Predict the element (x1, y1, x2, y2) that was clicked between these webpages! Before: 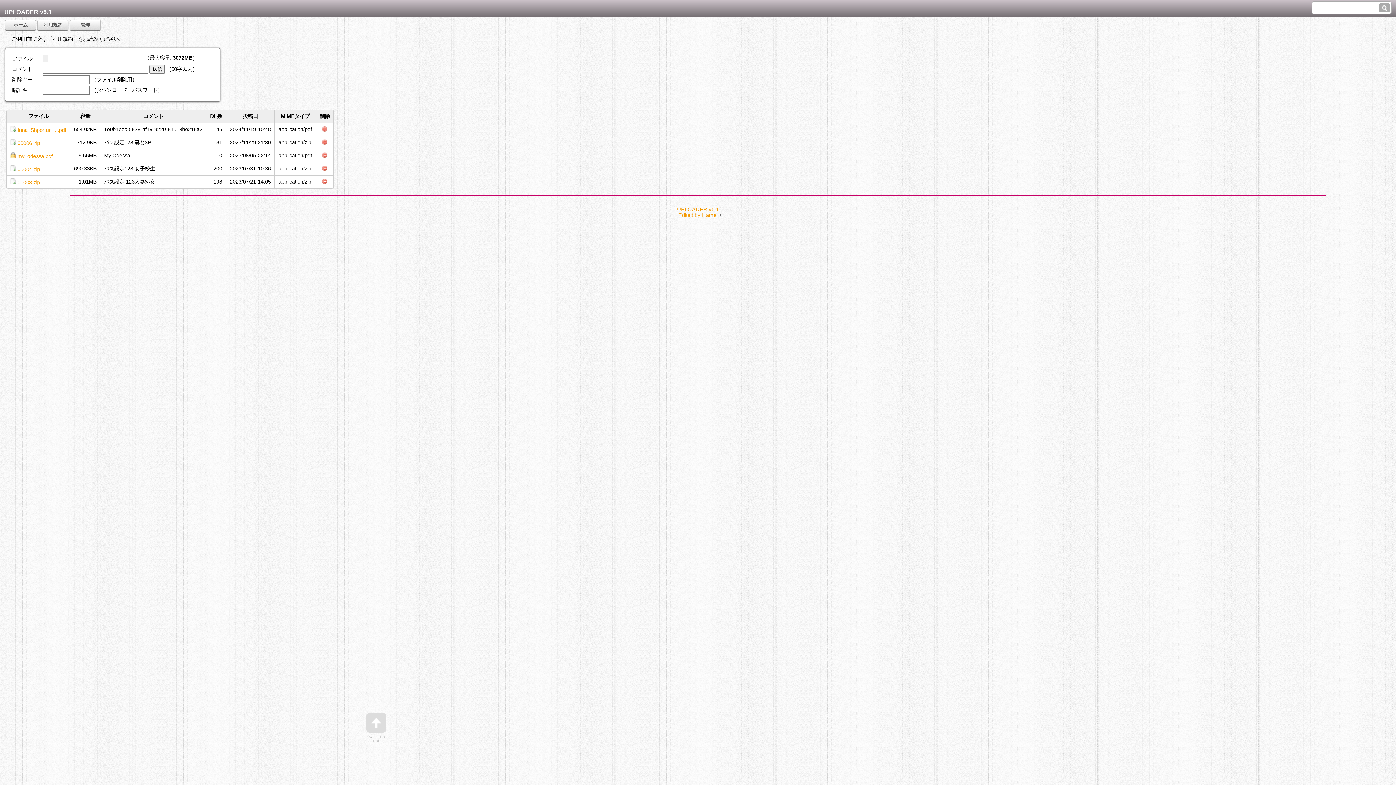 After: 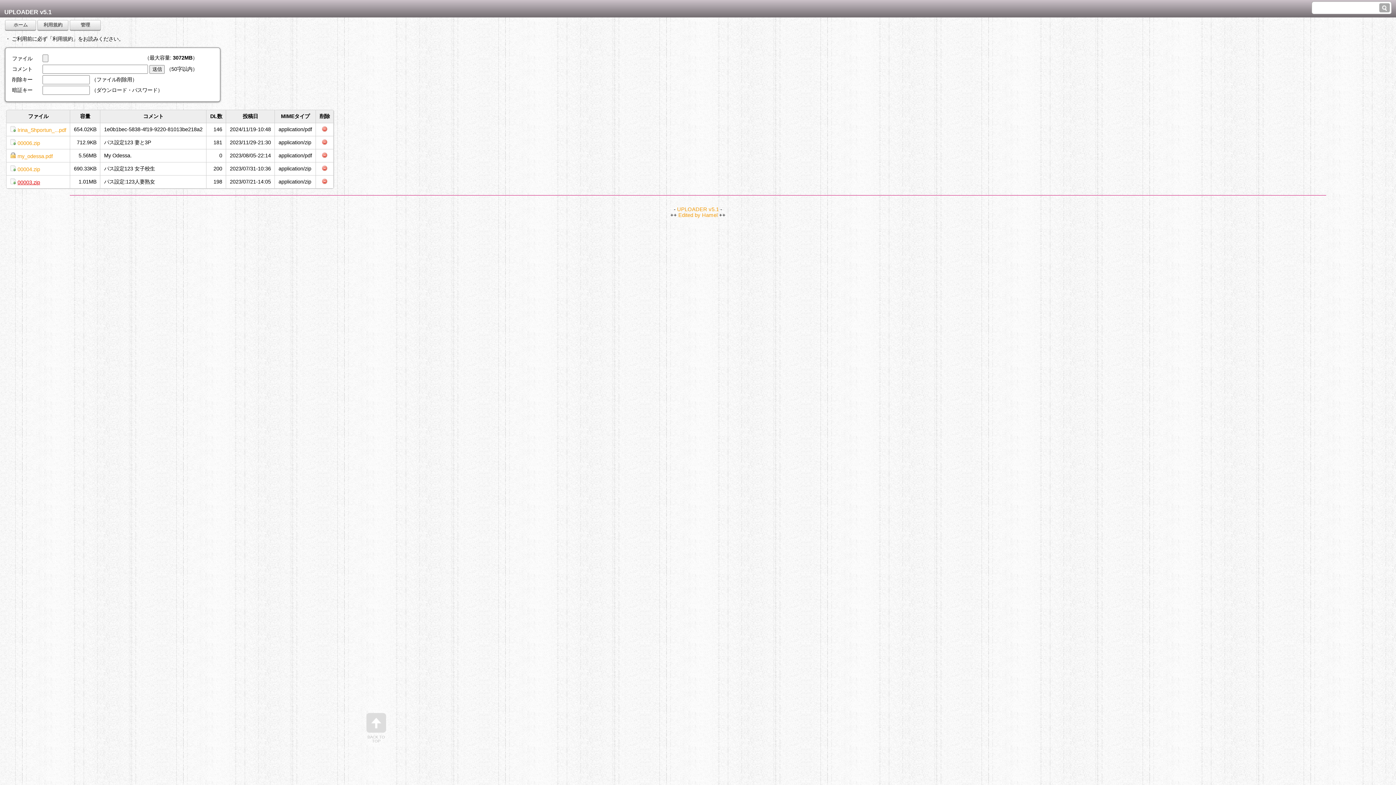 Action: bbox: (17, 179, 40, 185) label: 00003.zip